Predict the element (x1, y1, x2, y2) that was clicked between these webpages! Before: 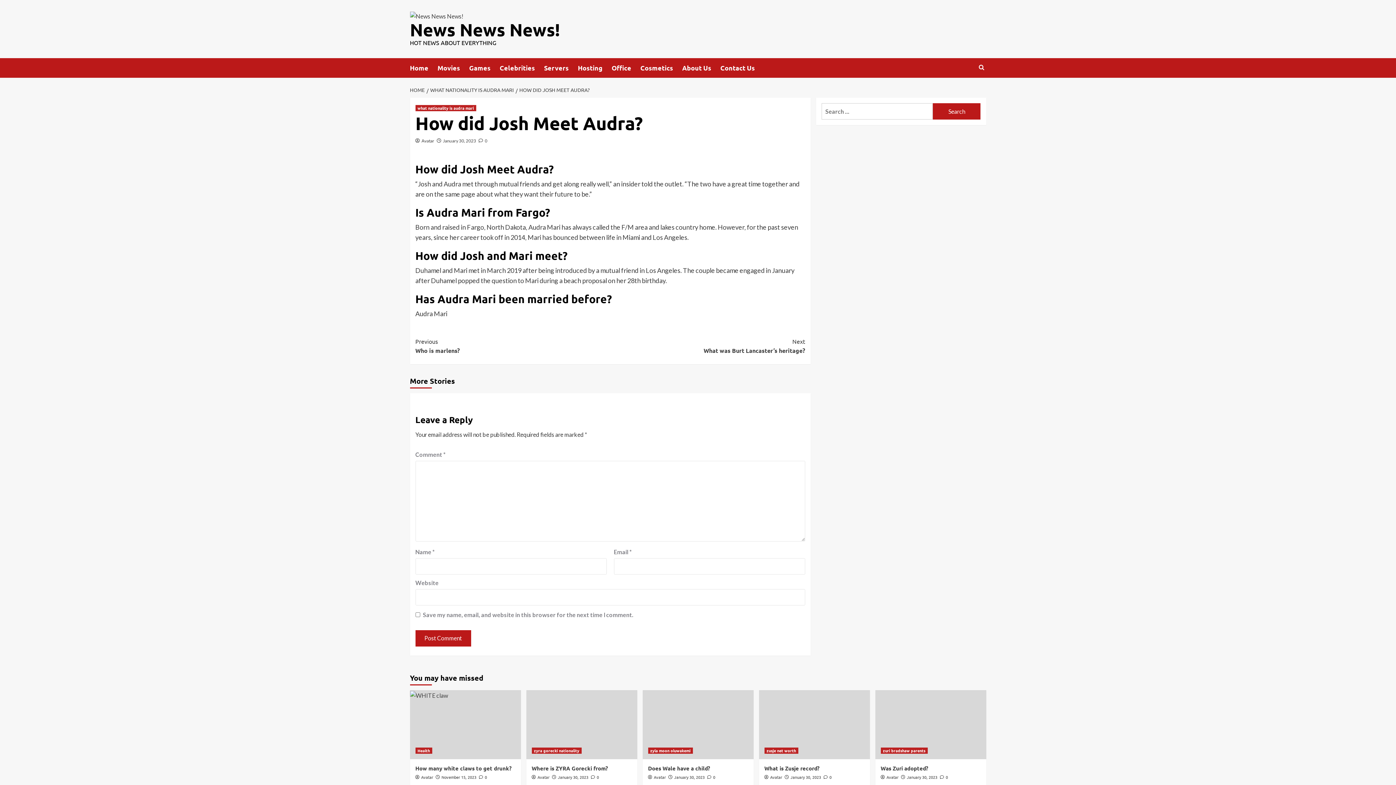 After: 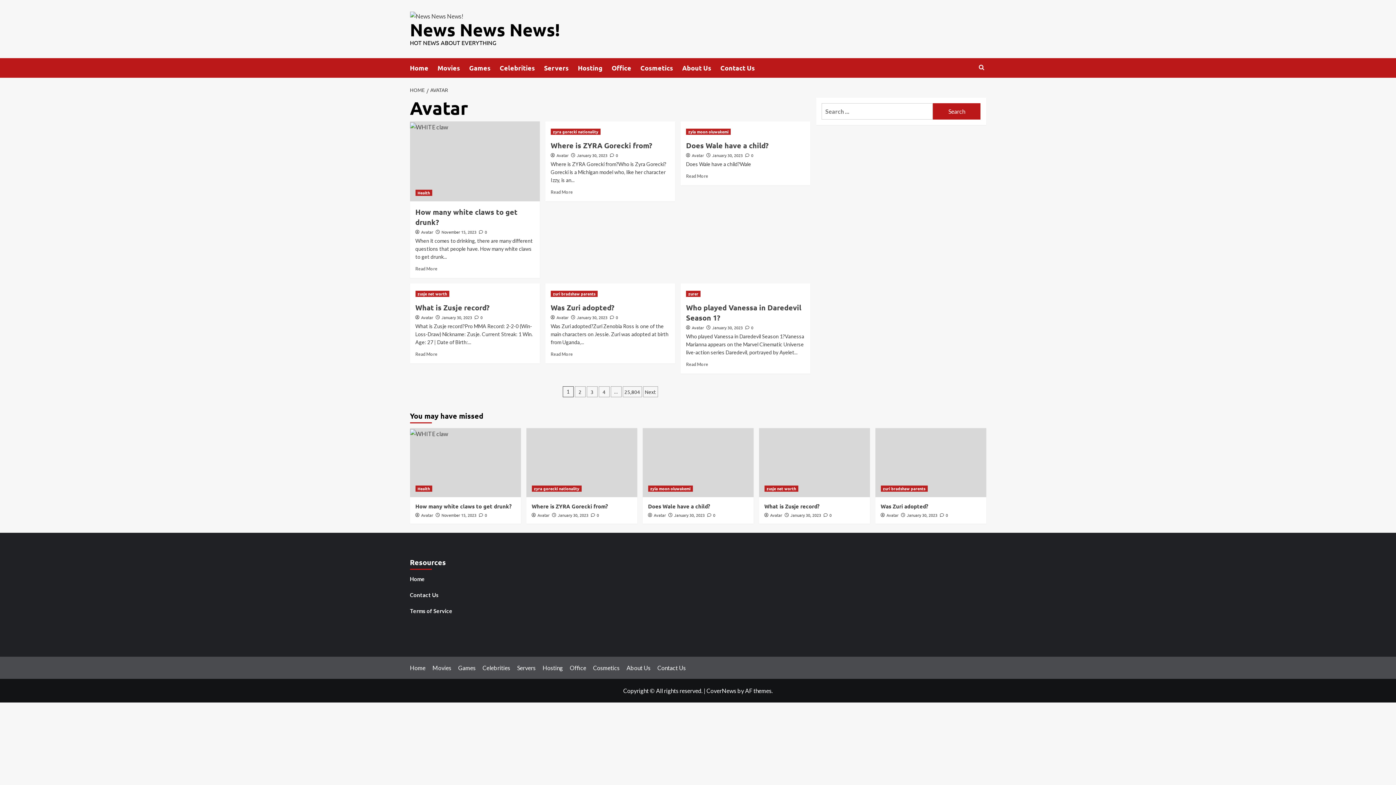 Action: label: Avatar bbox: (421, 774, 433, 780)